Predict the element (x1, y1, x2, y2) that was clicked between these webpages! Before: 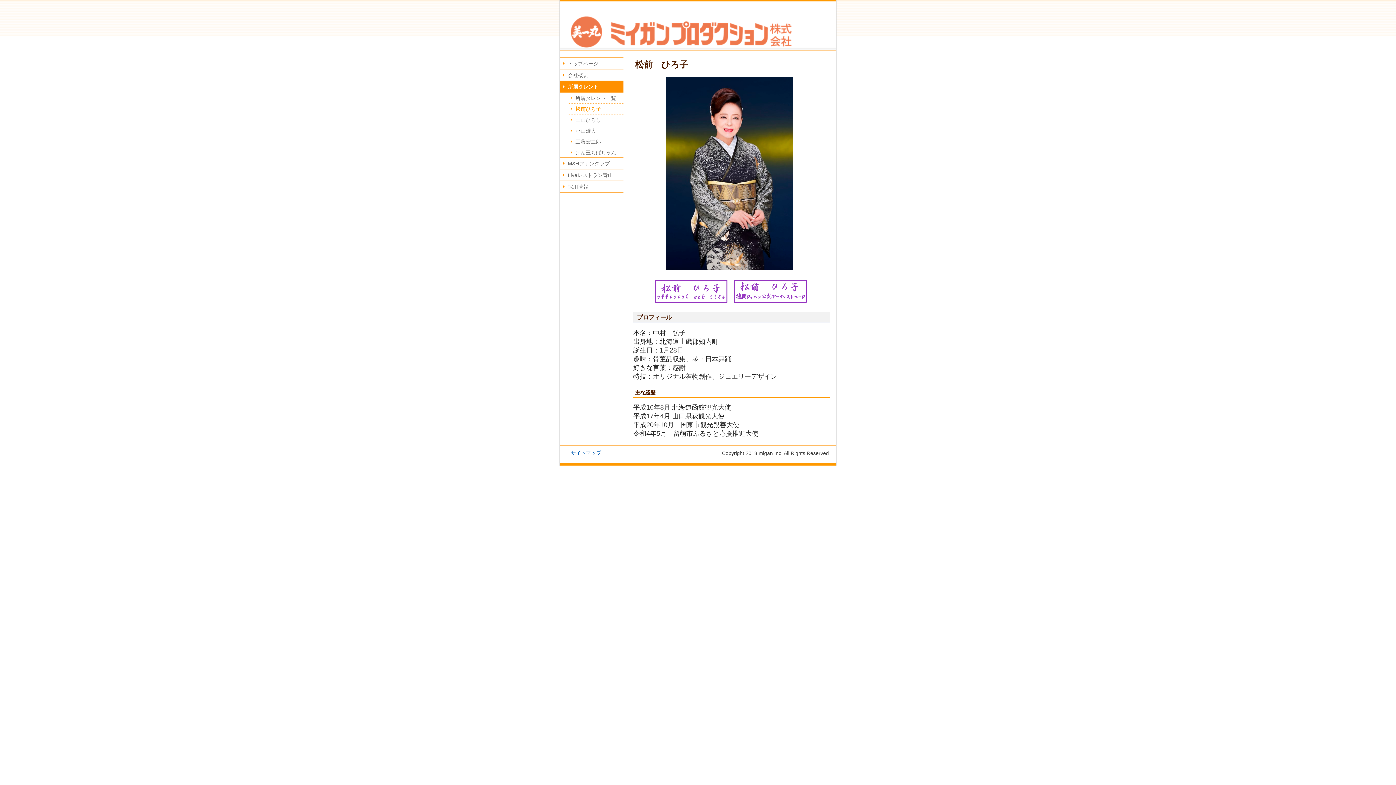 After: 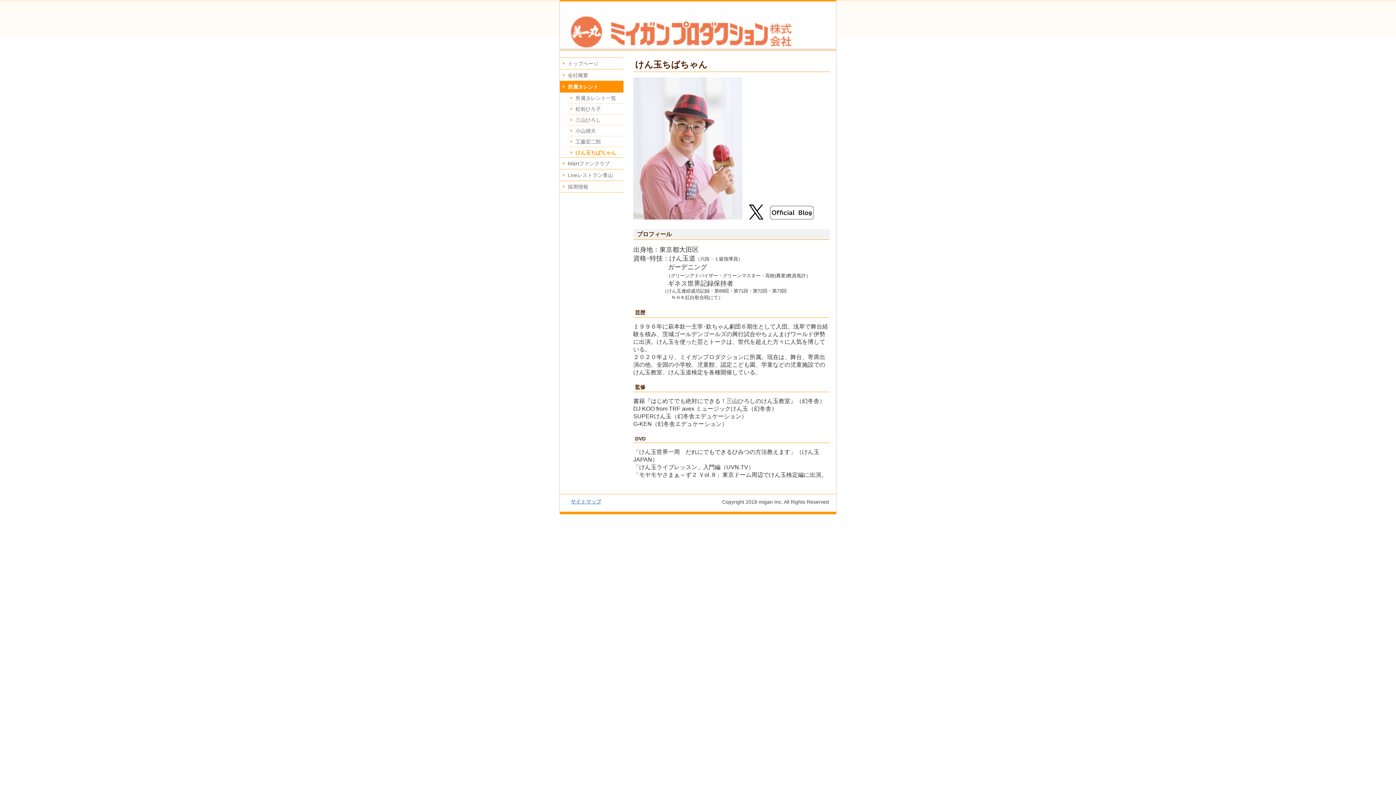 Action: bbox: (568, 147, 623, 157) label: けん玉ちばちゃん